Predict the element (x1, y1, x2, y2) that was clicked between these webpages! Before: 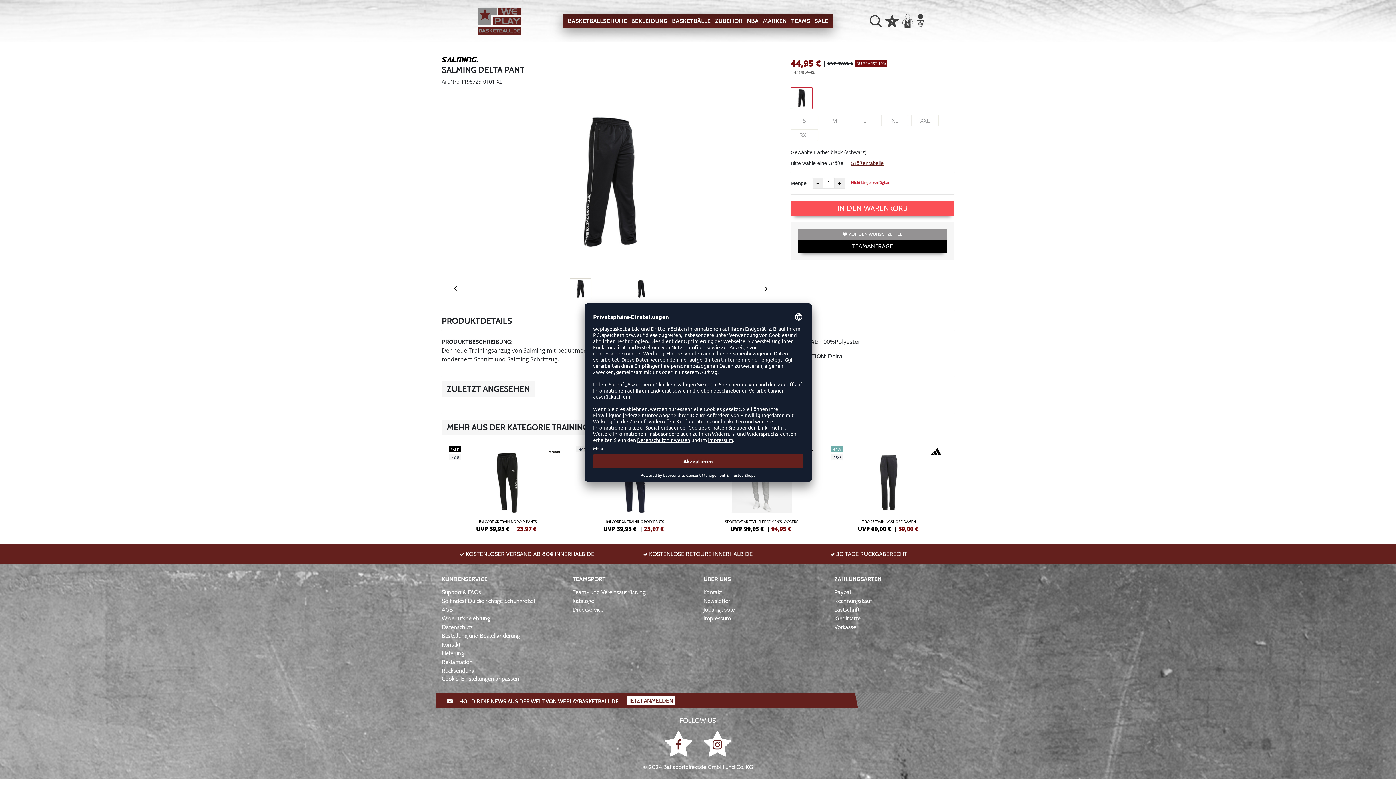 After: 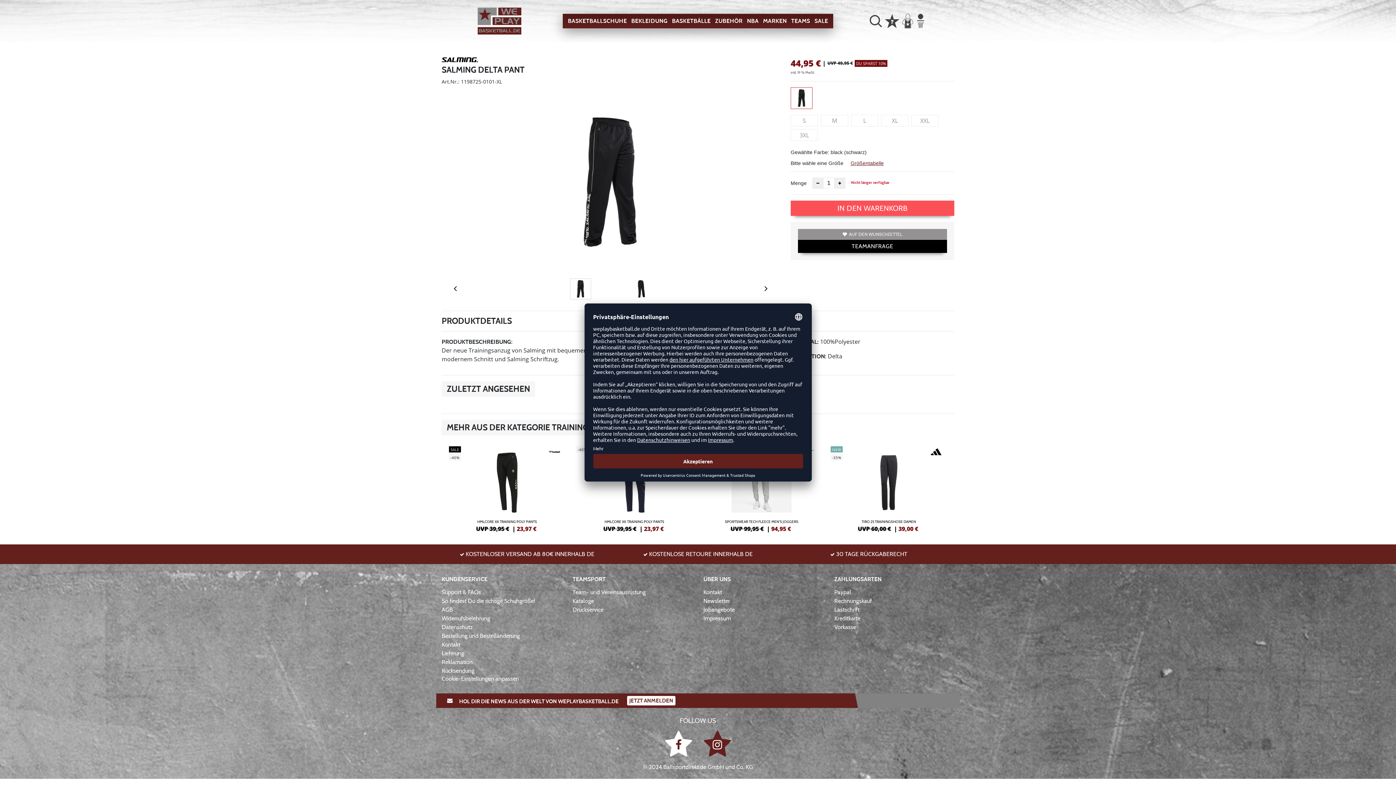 Action: bbox: (703, 737, 732, 750)